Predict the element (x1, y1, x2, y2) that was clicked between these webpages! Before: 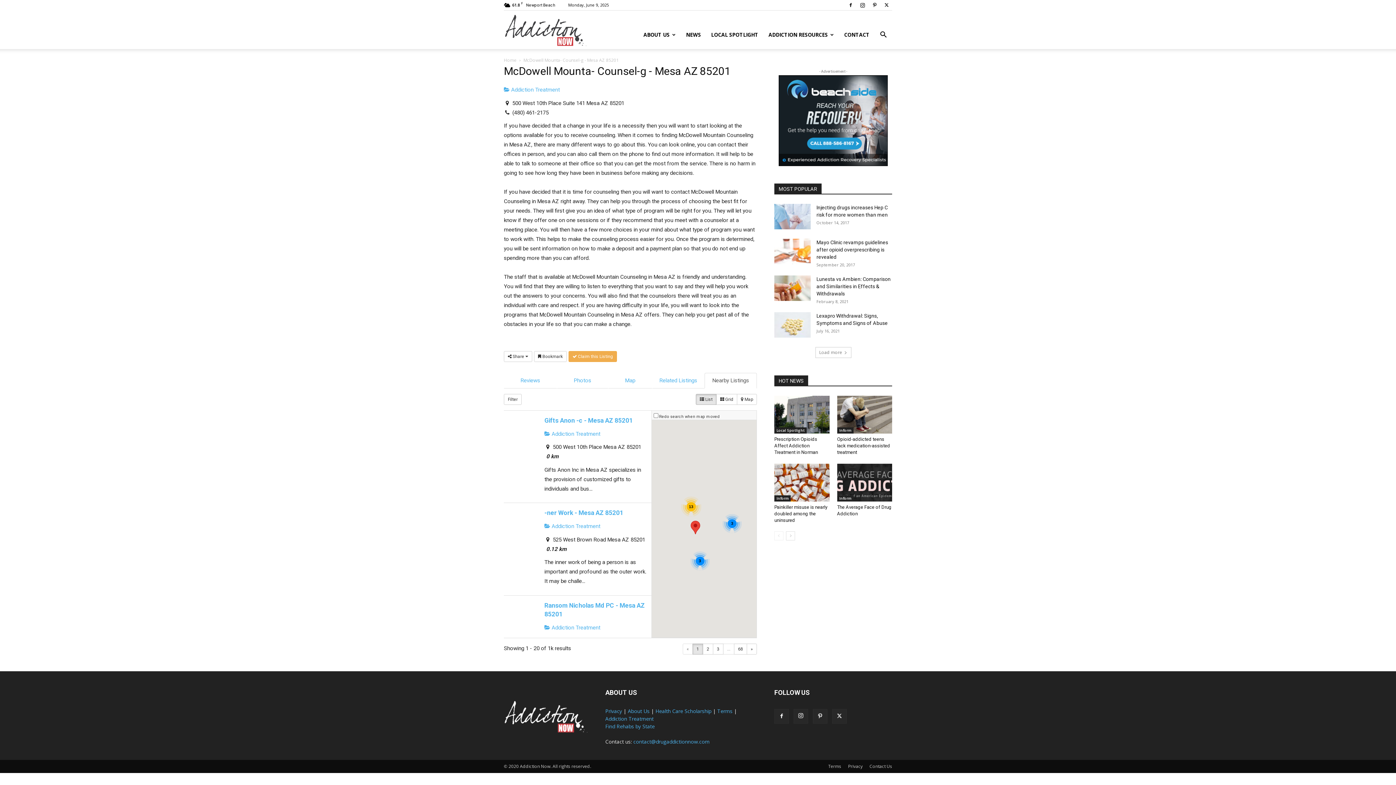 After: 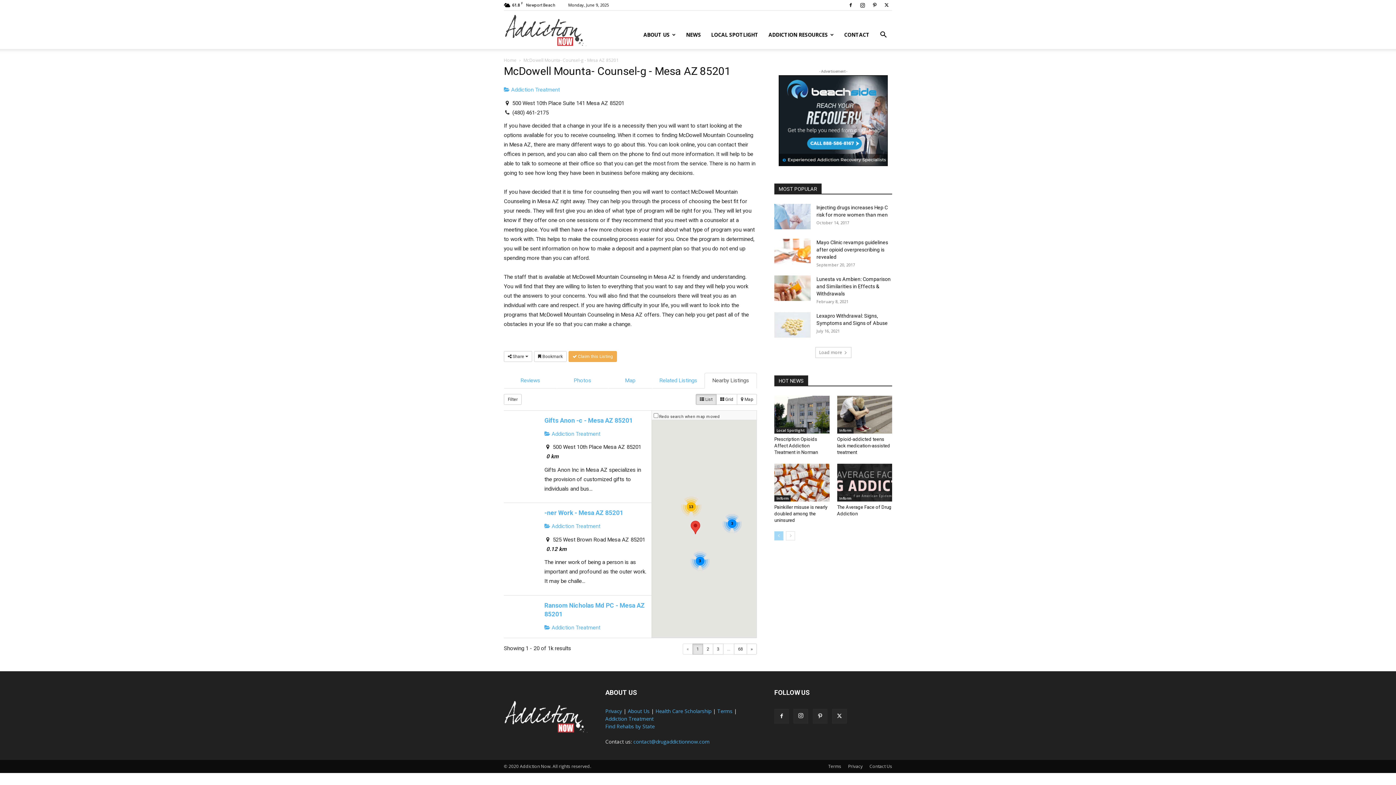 Action: bbox: (774, 531, 783, 540) label: prev-page